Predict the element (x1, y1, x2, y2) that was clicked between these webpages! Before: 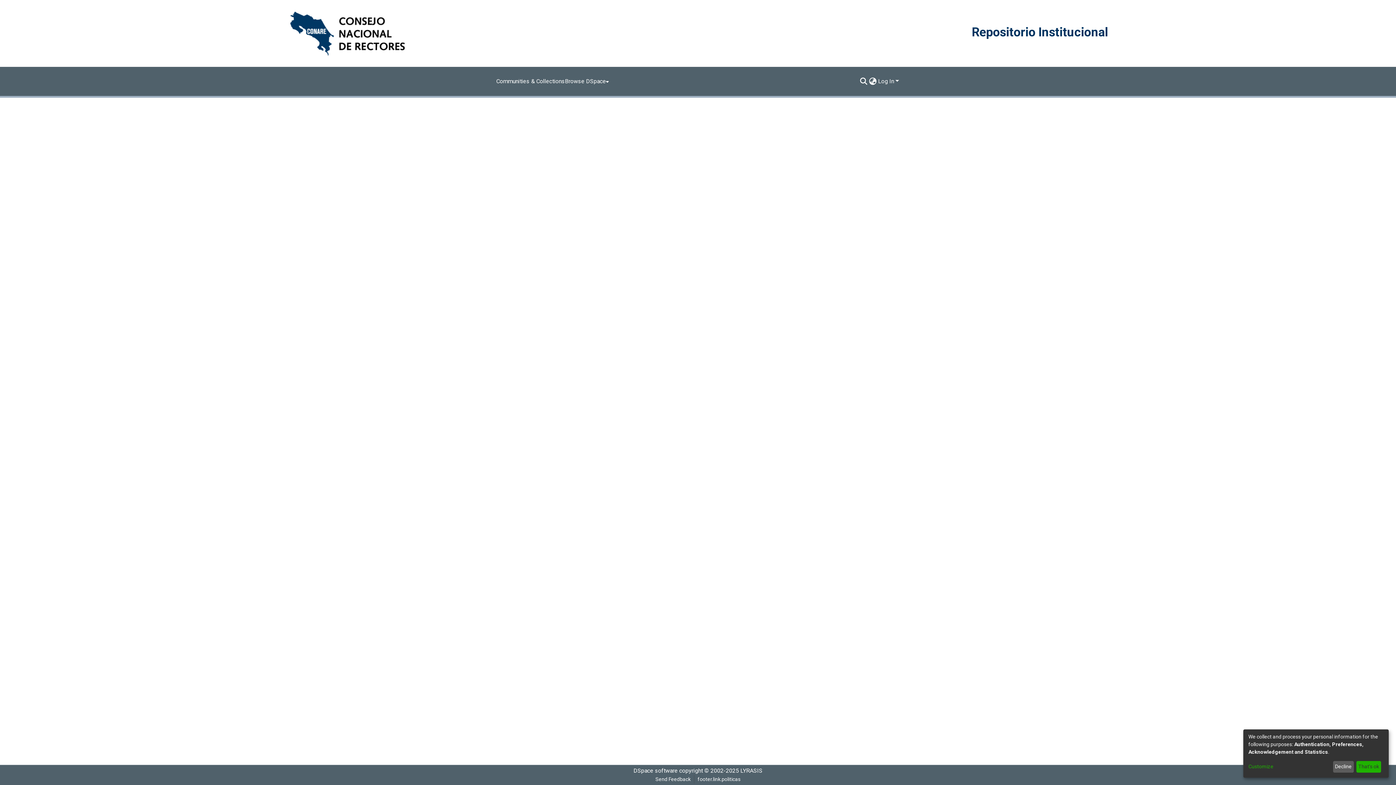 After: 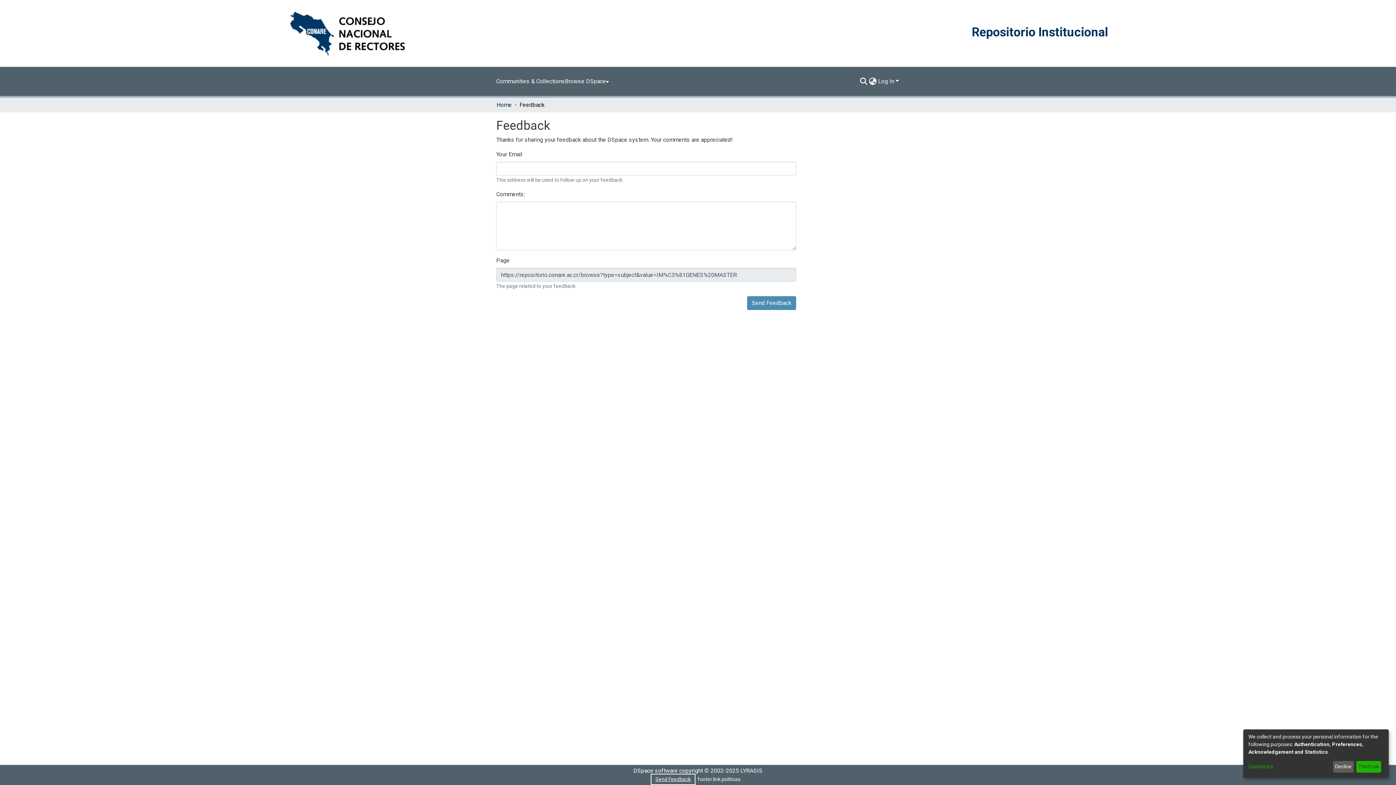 Action: bbox: (652, 775, 694, 784) label: Send Feedback